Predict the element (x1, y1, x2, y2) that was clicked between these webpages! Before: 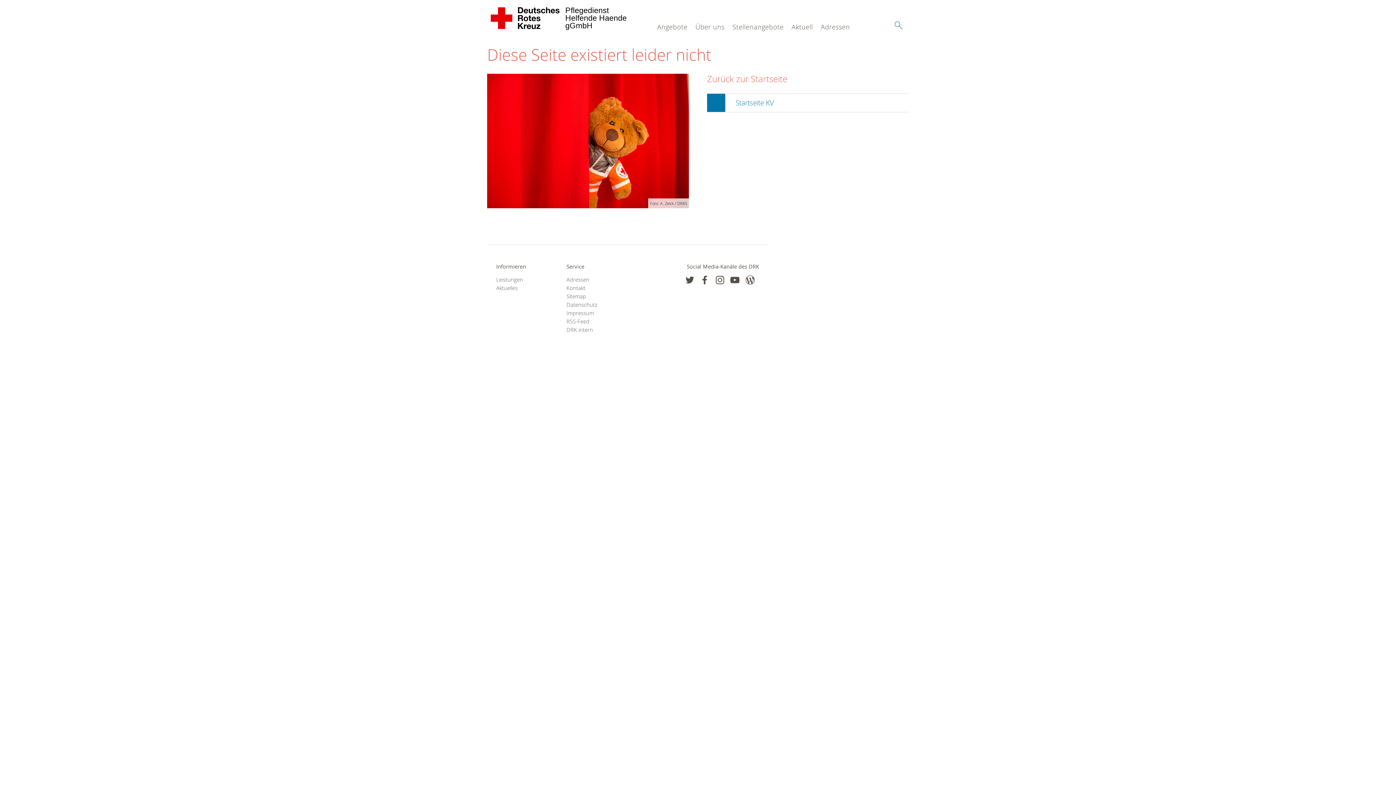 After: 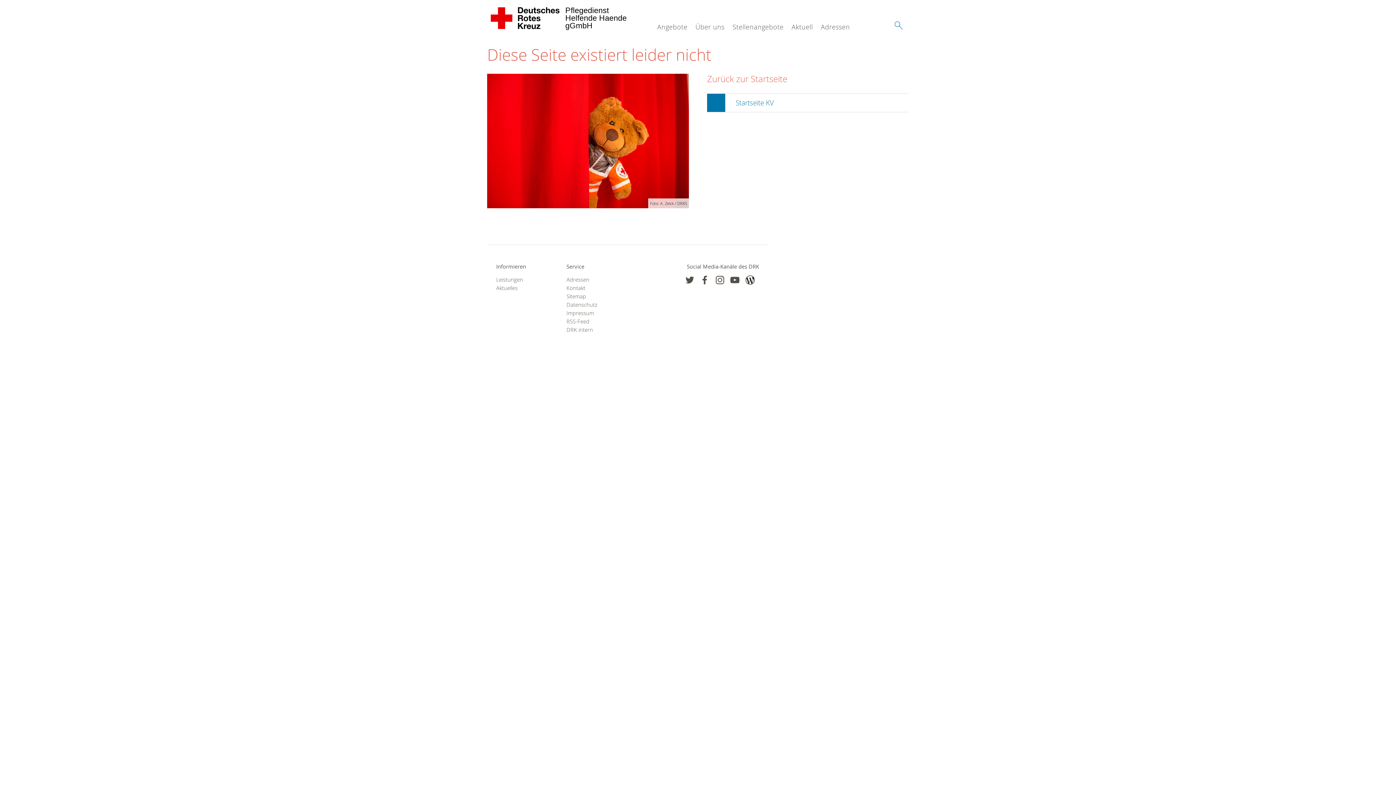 Action: bbox: (745, 275, 754, 284)